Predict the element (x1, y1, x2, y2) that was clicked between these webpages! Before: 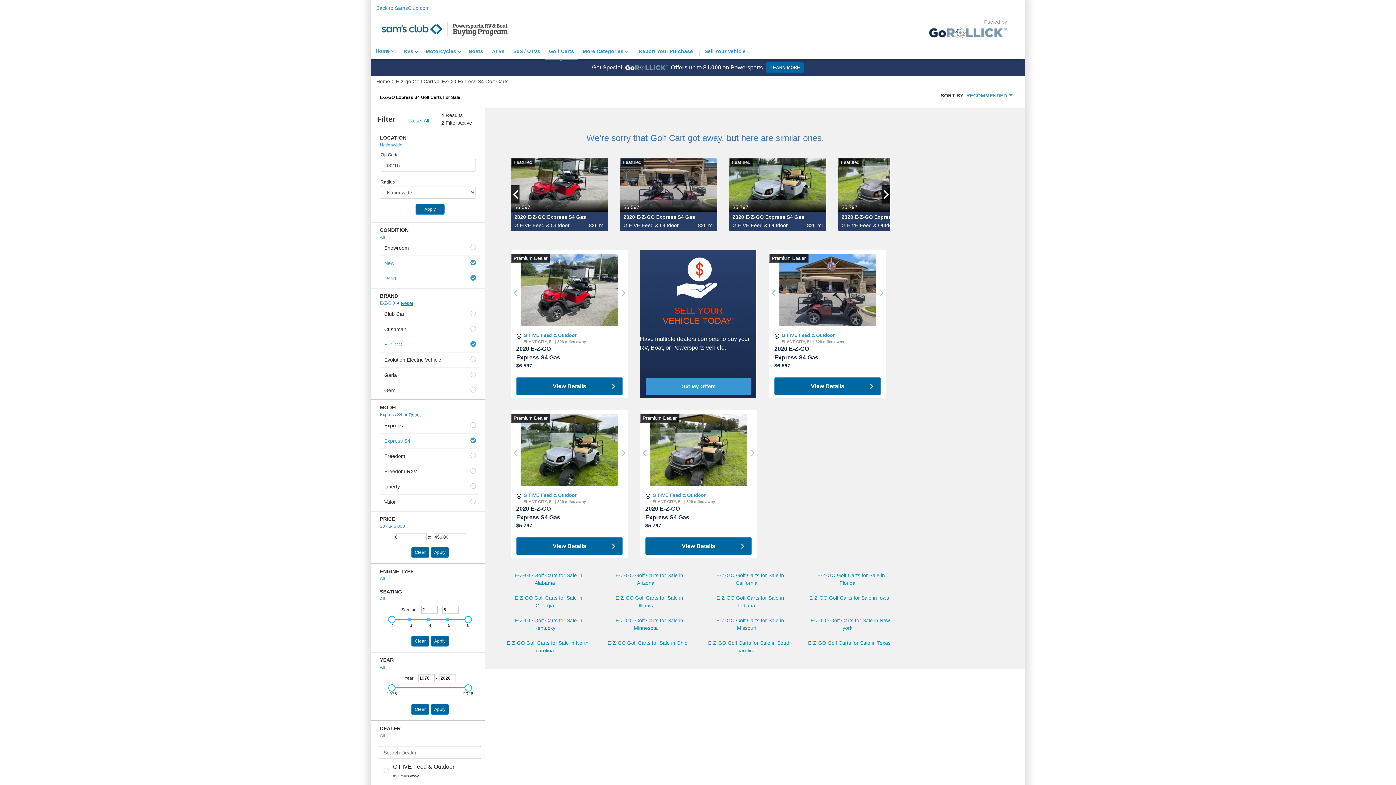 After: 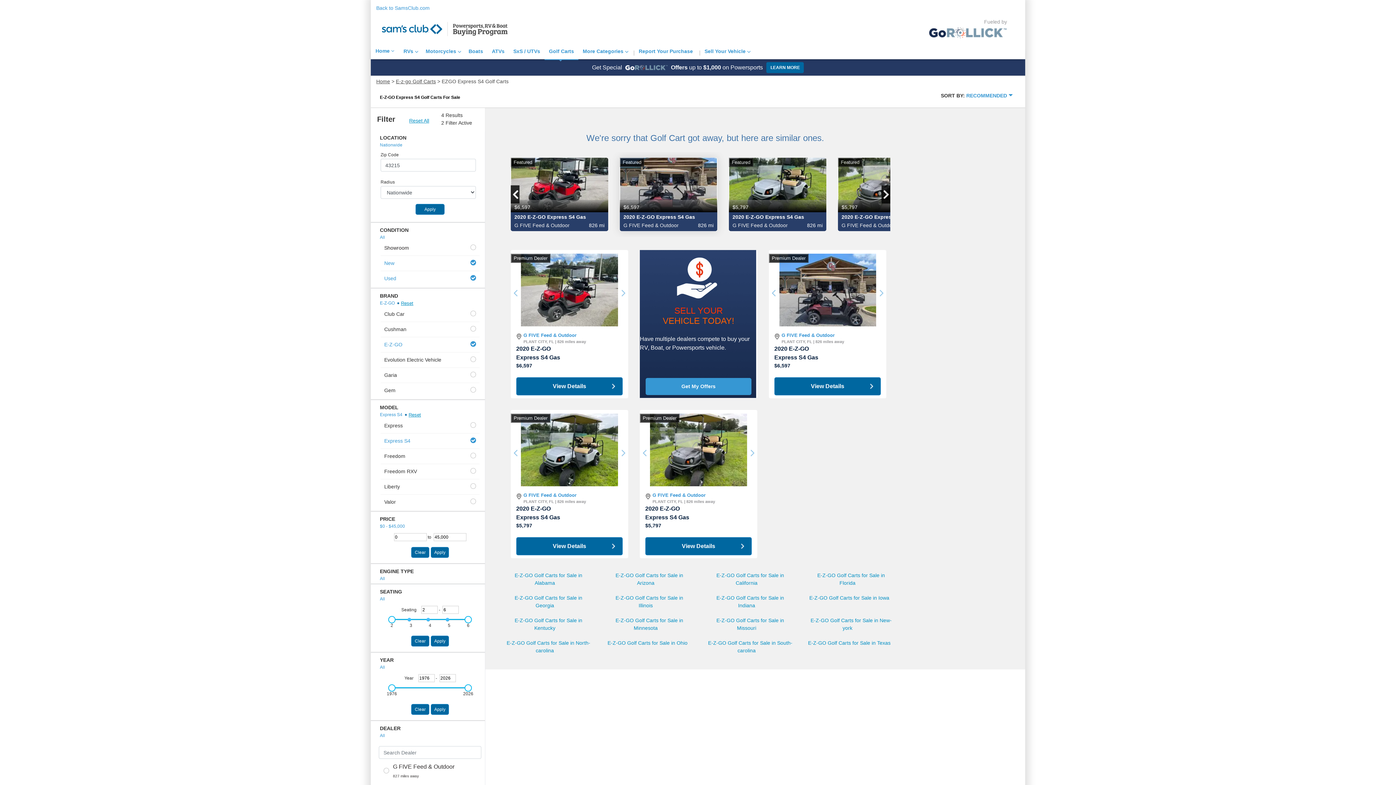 Action: label: Featured
$6,597 bbox: (620, 157, 717, 212)